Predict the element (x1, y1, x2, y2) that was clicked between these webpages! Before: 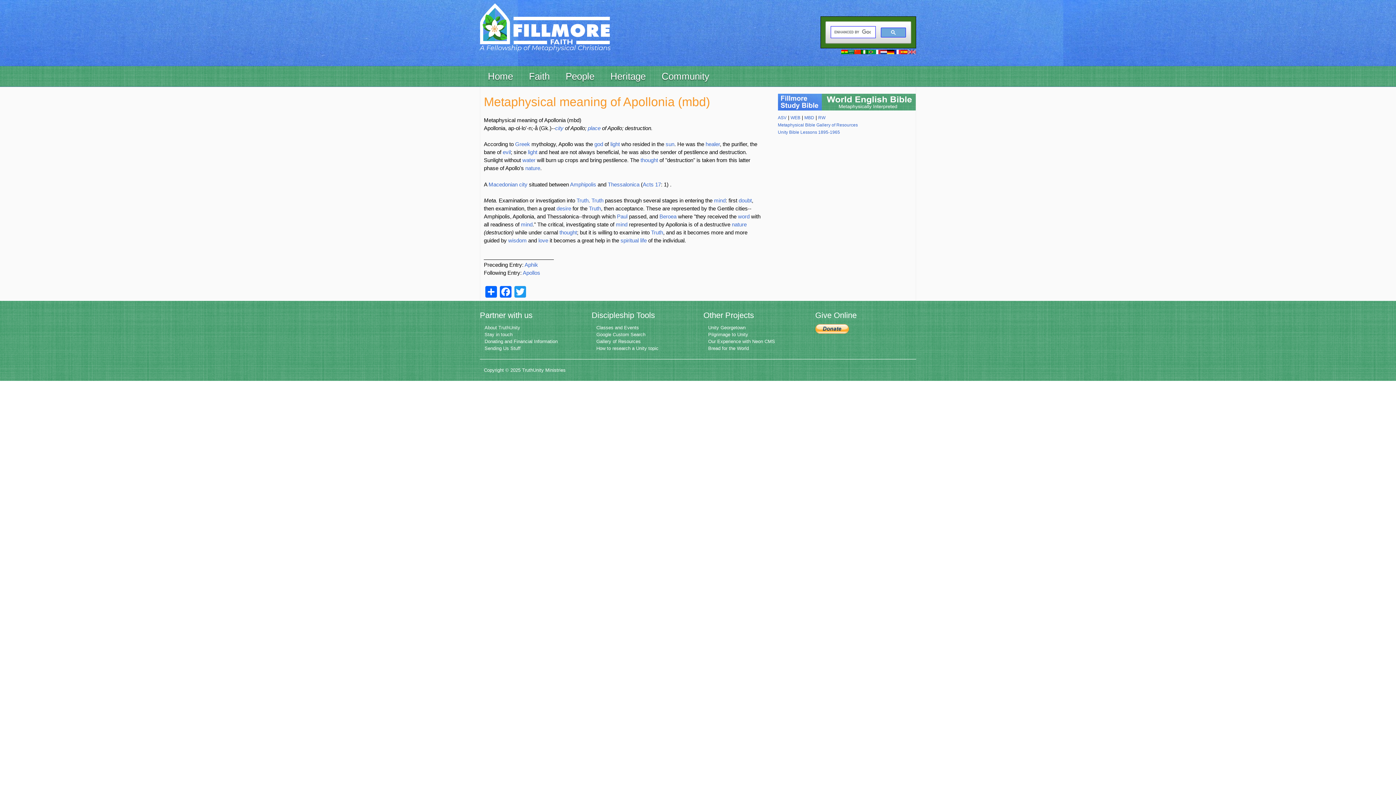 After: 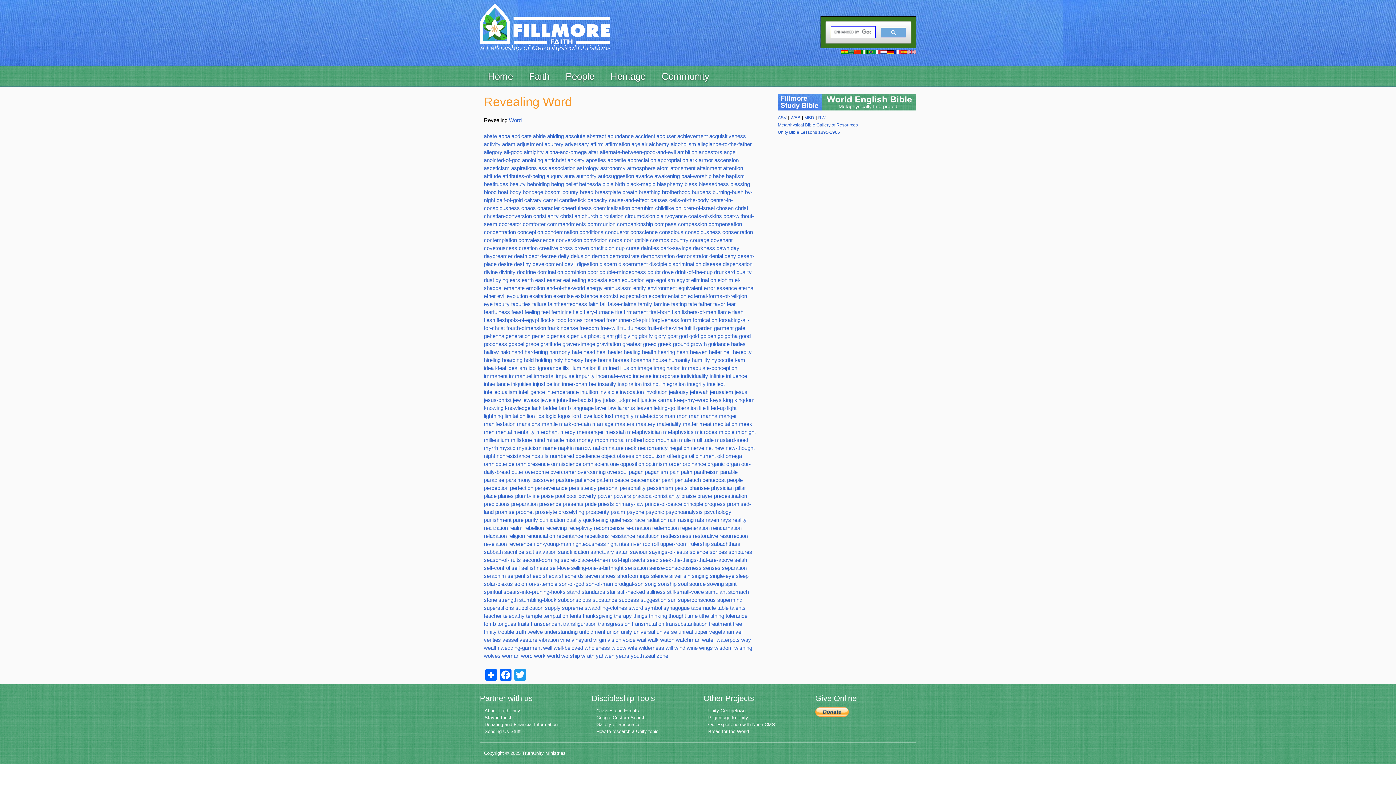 Action: bbox: (818, 115, 825, 120) label: RW